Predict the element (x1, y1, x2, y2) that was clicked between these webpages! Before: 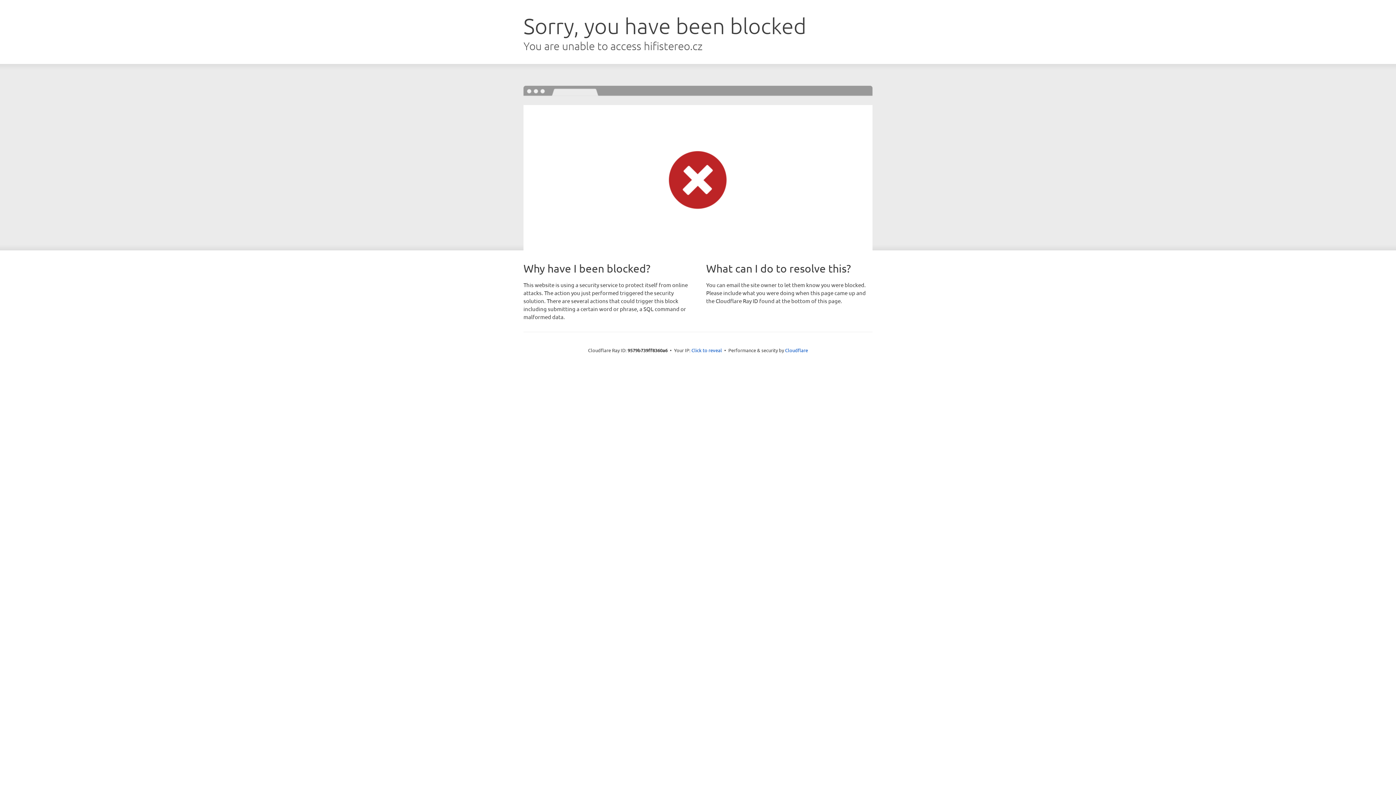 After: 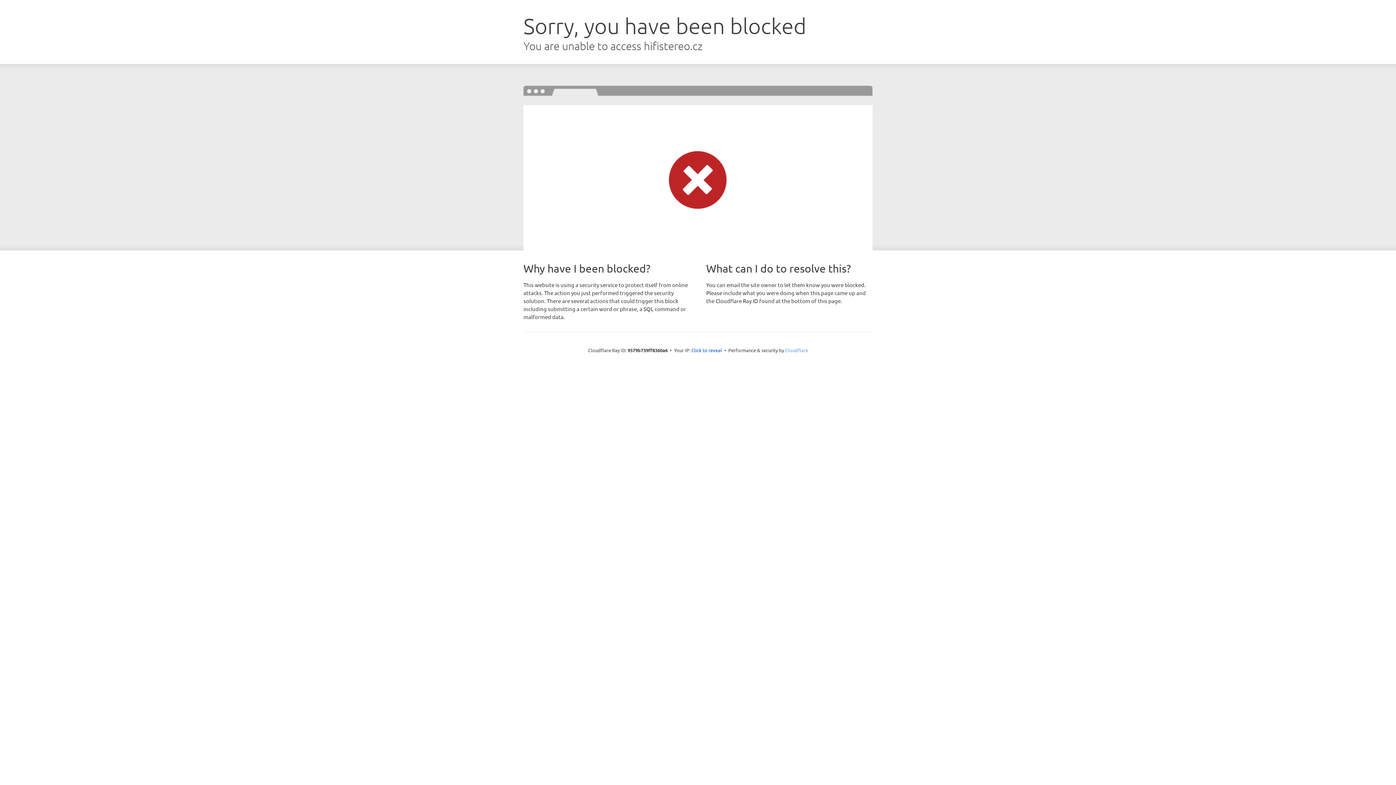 Action: bbox: (785, 347, 808, 353) label: Cloudflare